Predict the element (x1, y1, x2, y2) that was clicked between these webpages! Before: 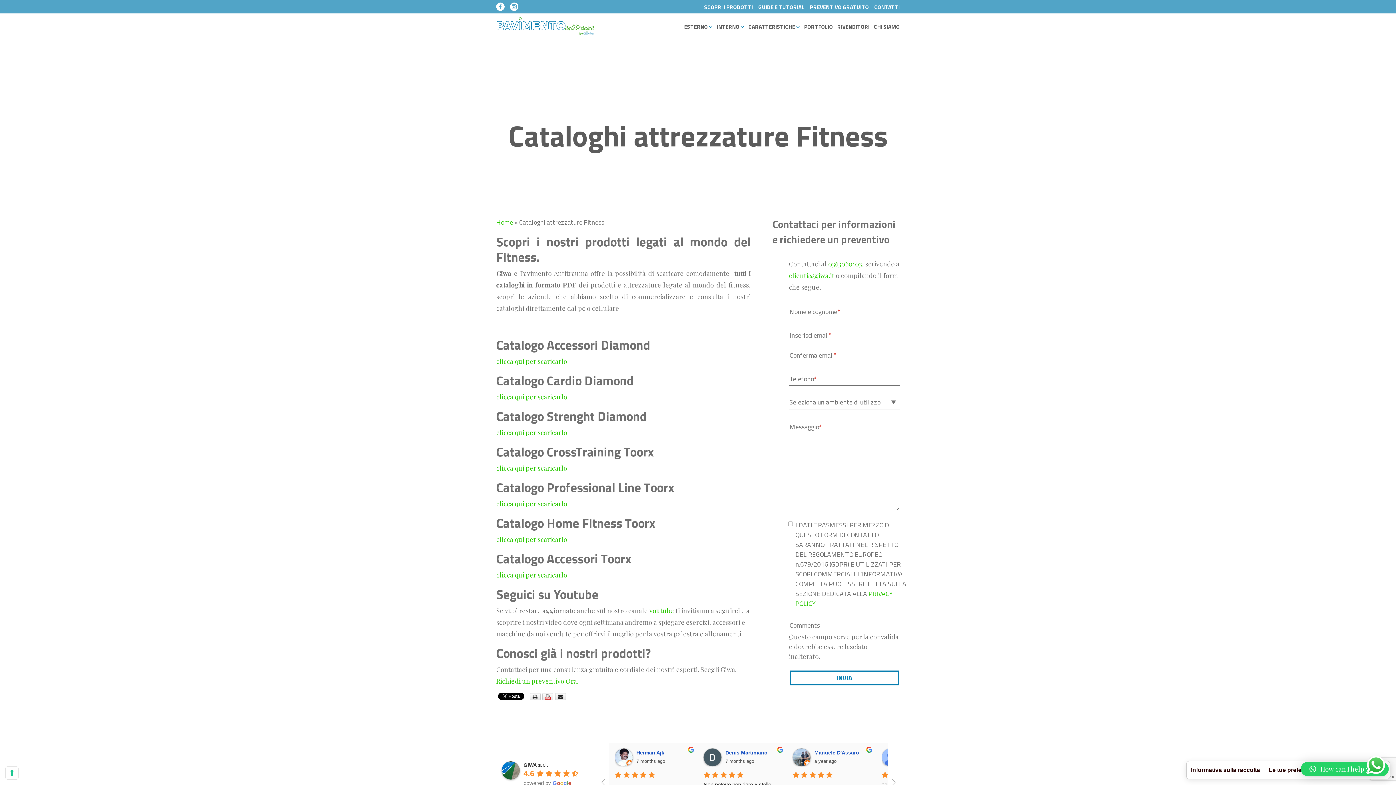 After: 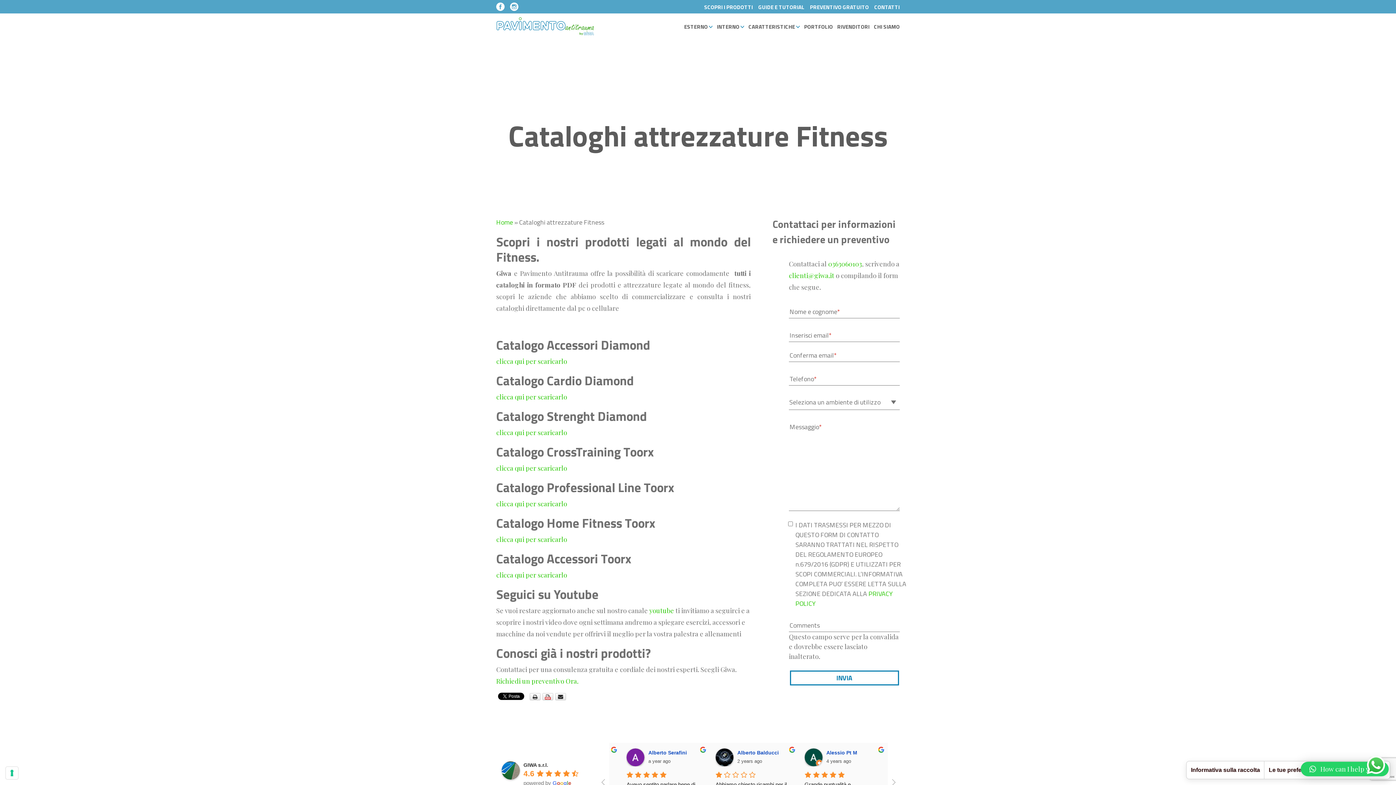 Action: label: clicca qui per scaricarlo bbox: (496, 428, 567, 436)